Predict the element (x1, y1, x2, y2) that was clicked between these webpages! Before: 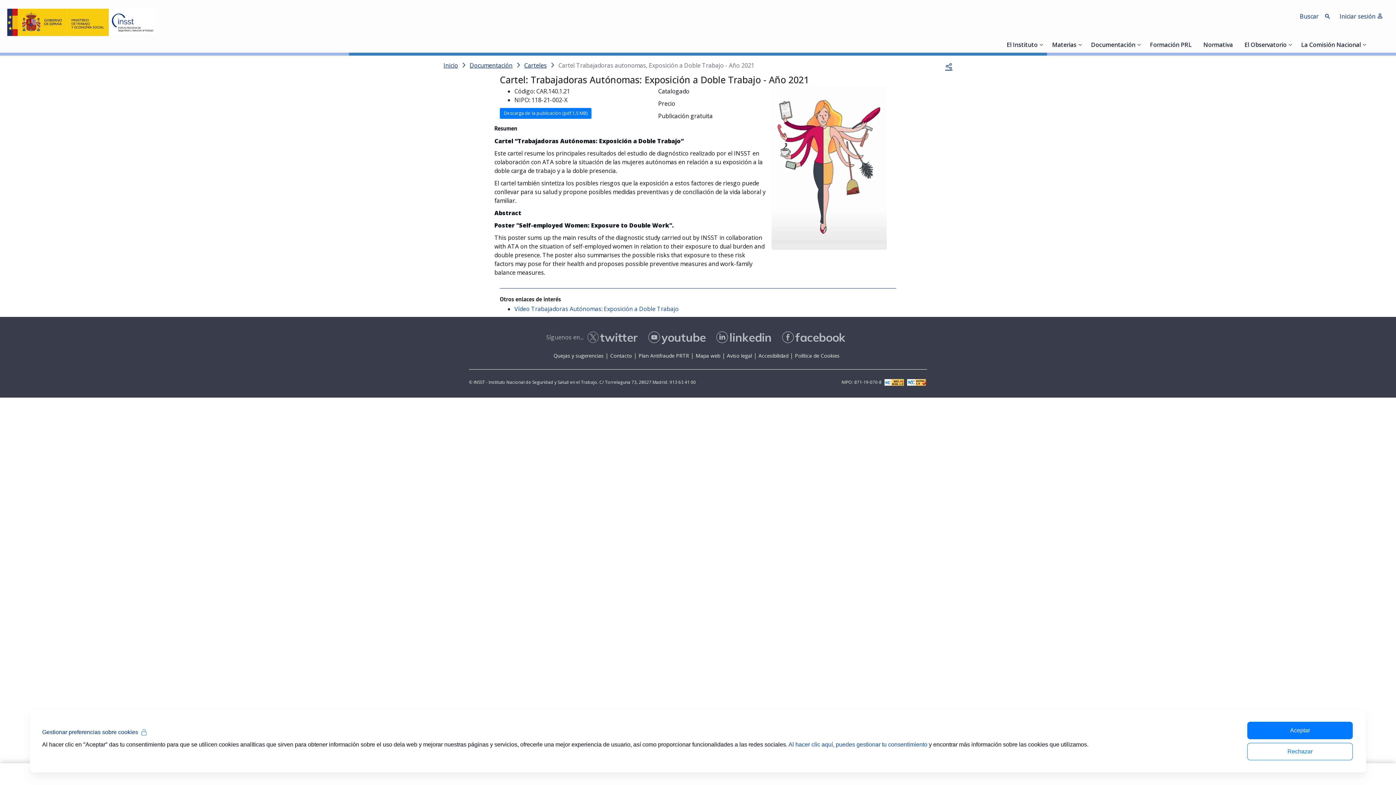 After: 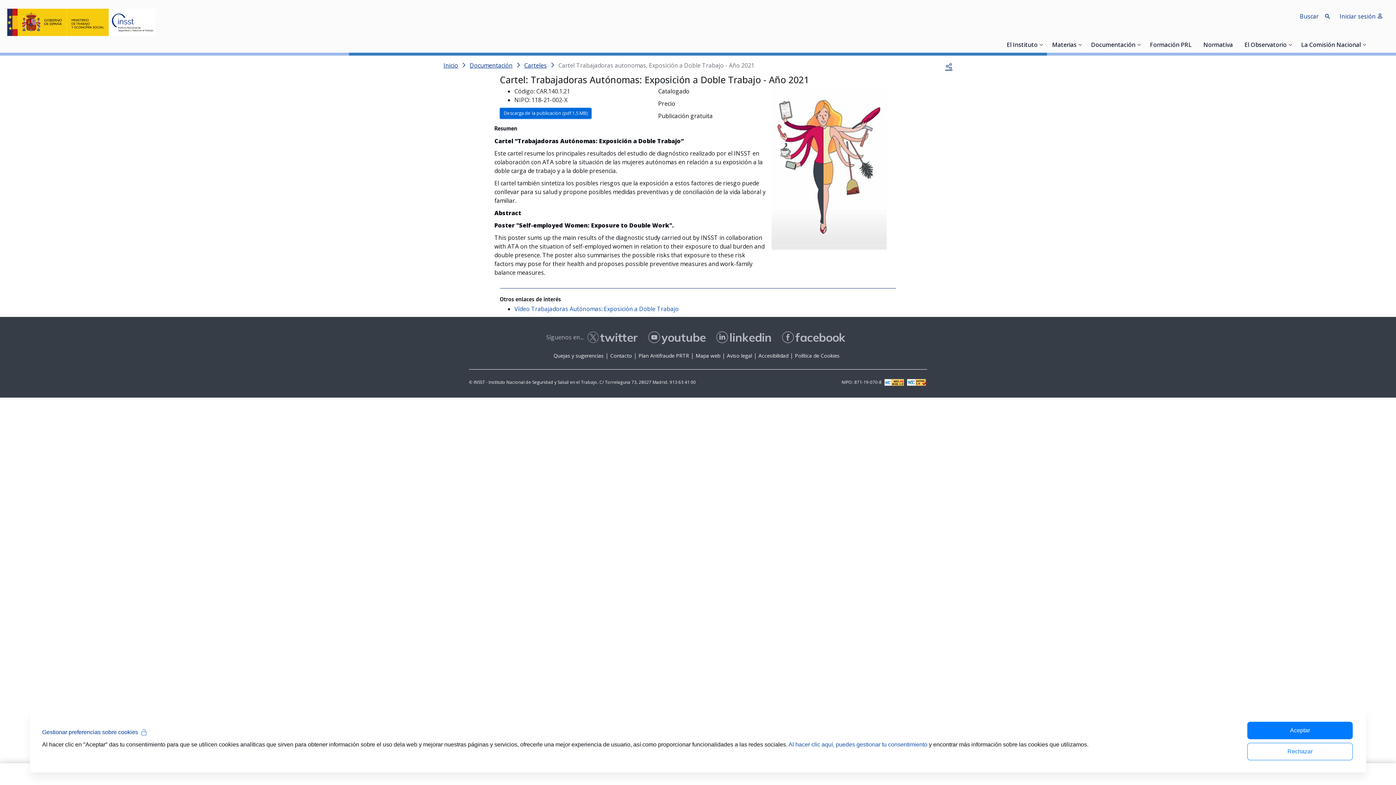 Action: bbox: (500, 108, 591, 118) label: Descarga de la publicación (pdf.1,5 MB)